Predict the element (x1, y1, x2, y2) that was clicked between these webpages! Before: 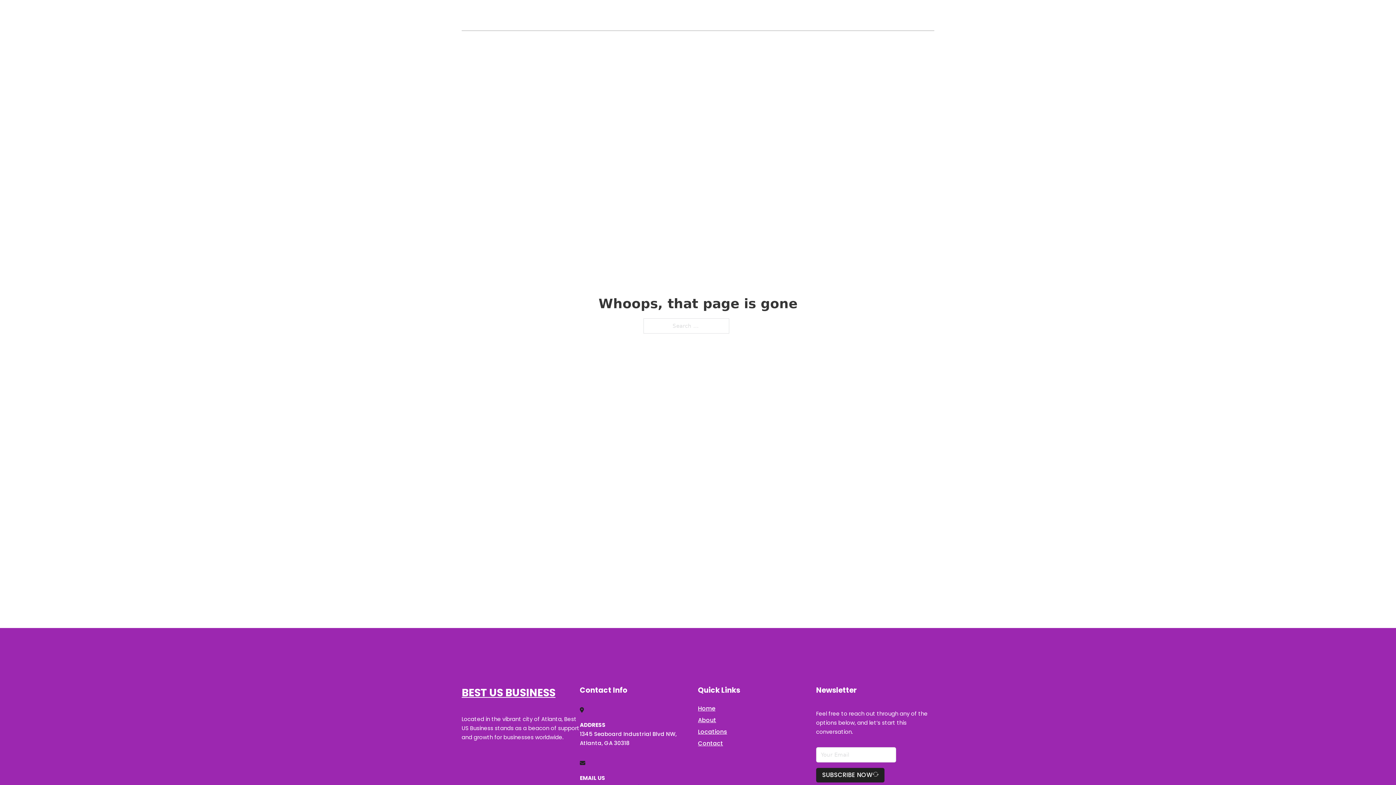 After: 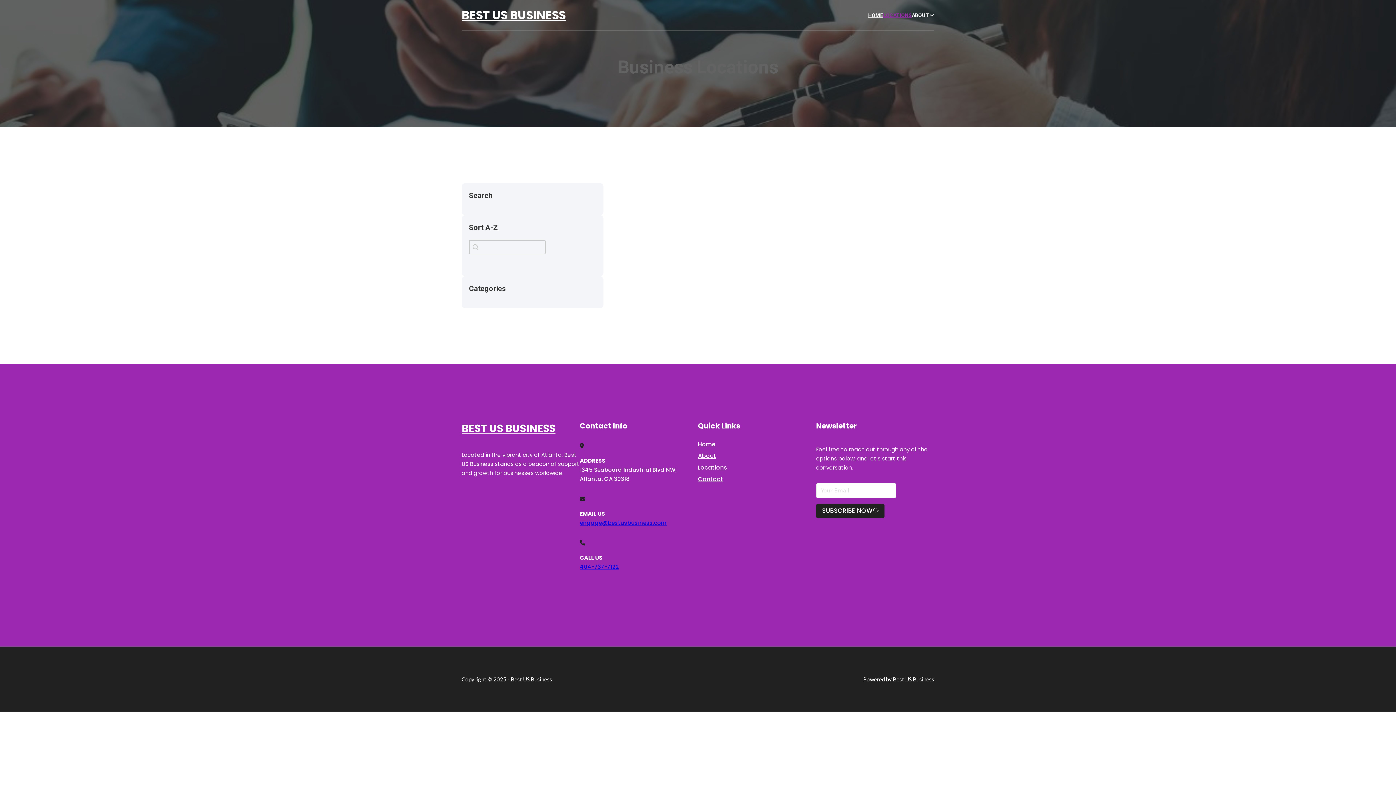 Action: label: LOCATIONS bbox: (883, 11, 912, 19)